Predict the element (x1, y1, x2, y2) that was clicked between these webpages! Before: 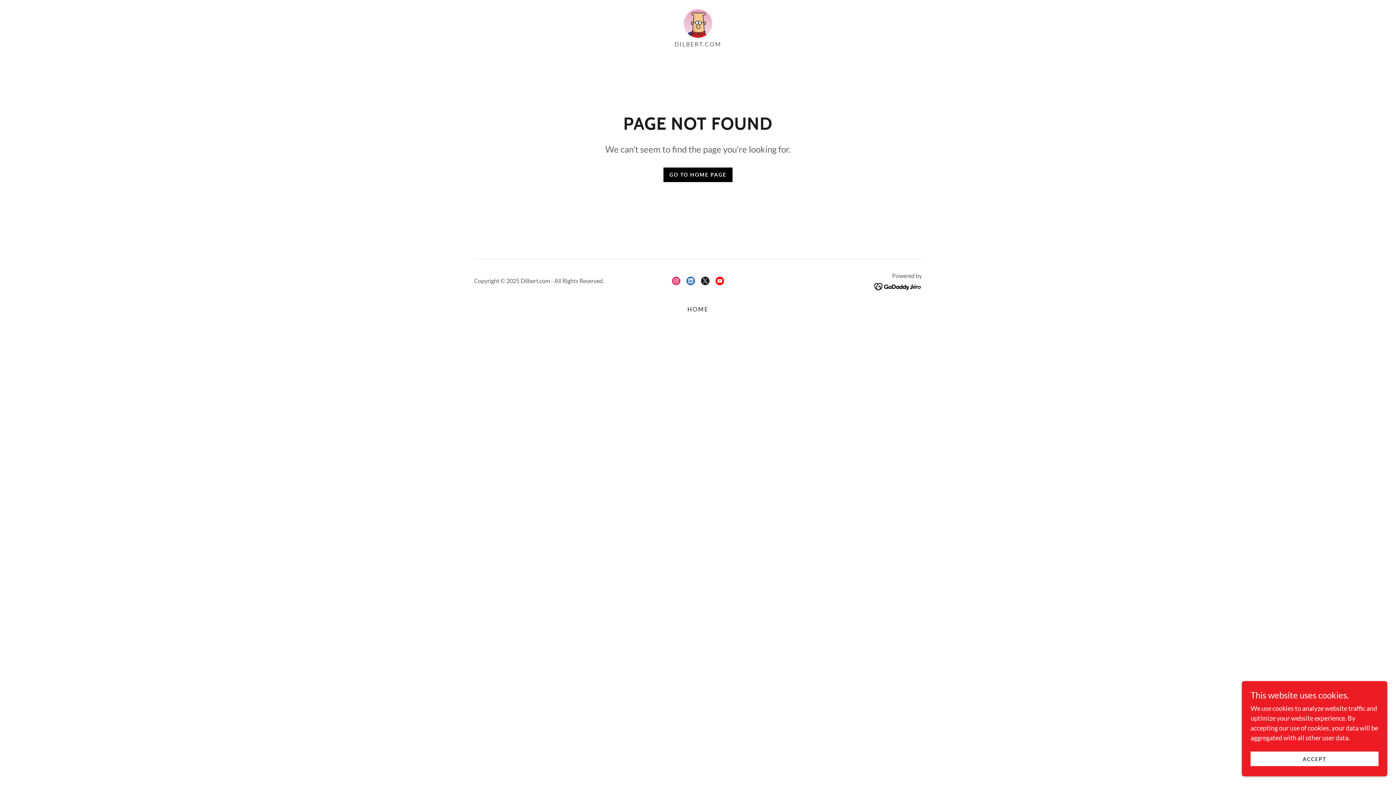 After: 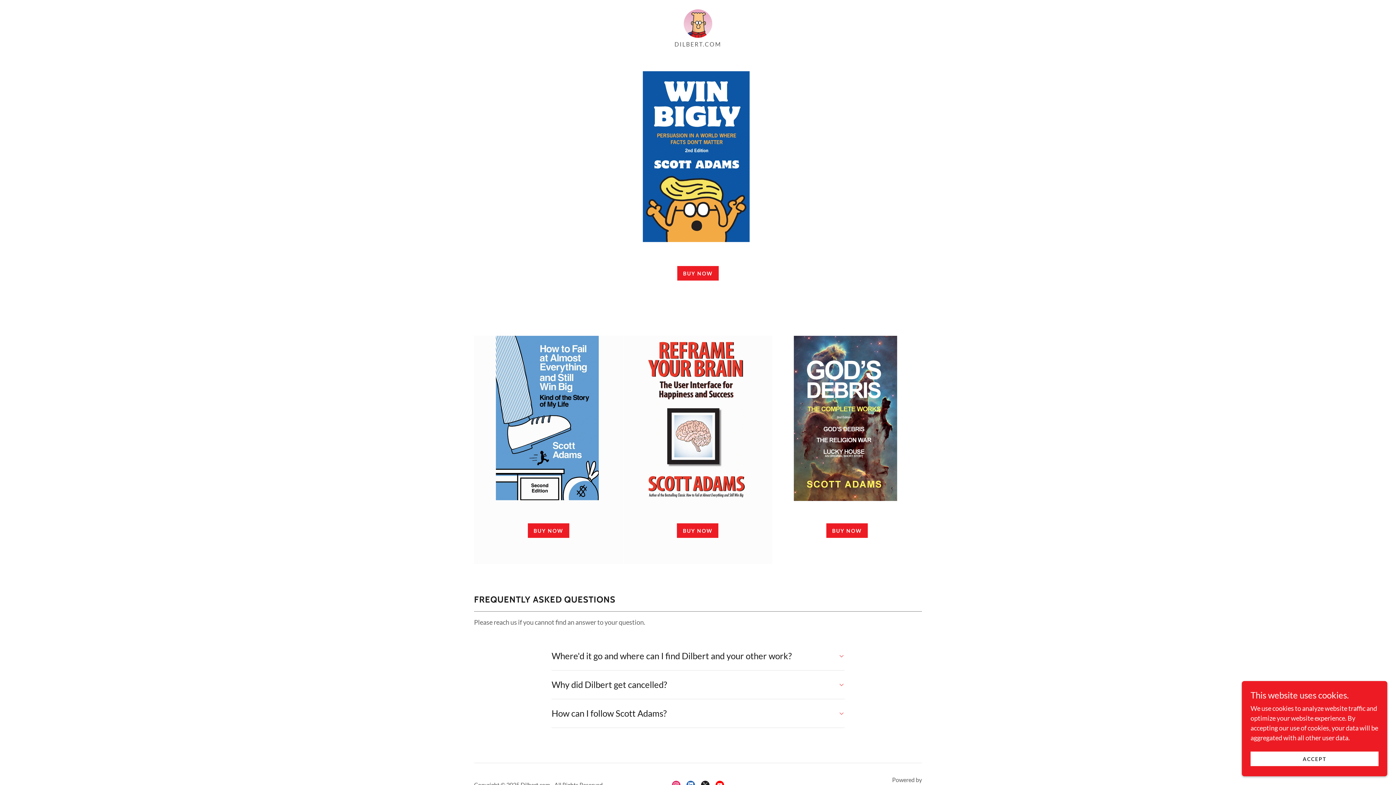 Action: bbox: (663, 167, 732, 182) label: GO TO HOME PAGE